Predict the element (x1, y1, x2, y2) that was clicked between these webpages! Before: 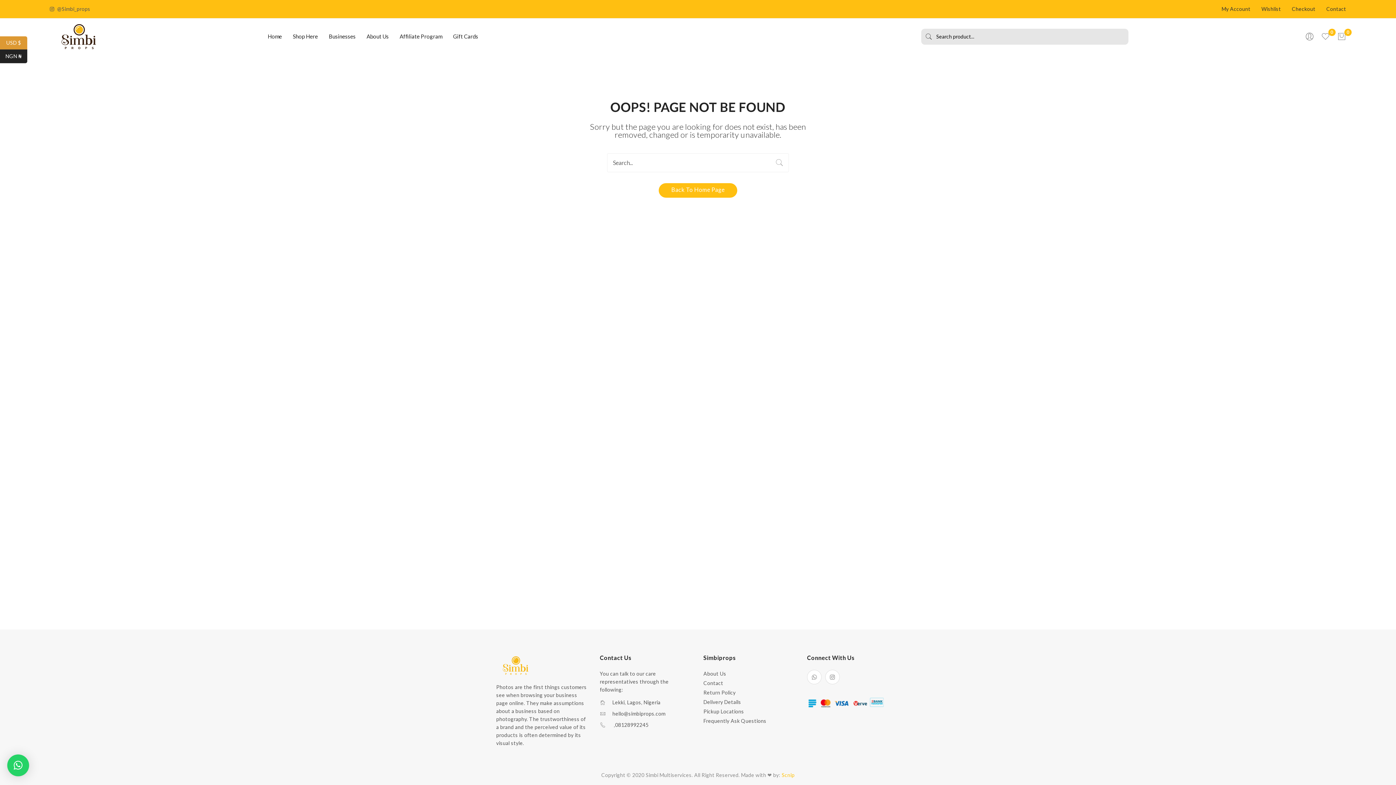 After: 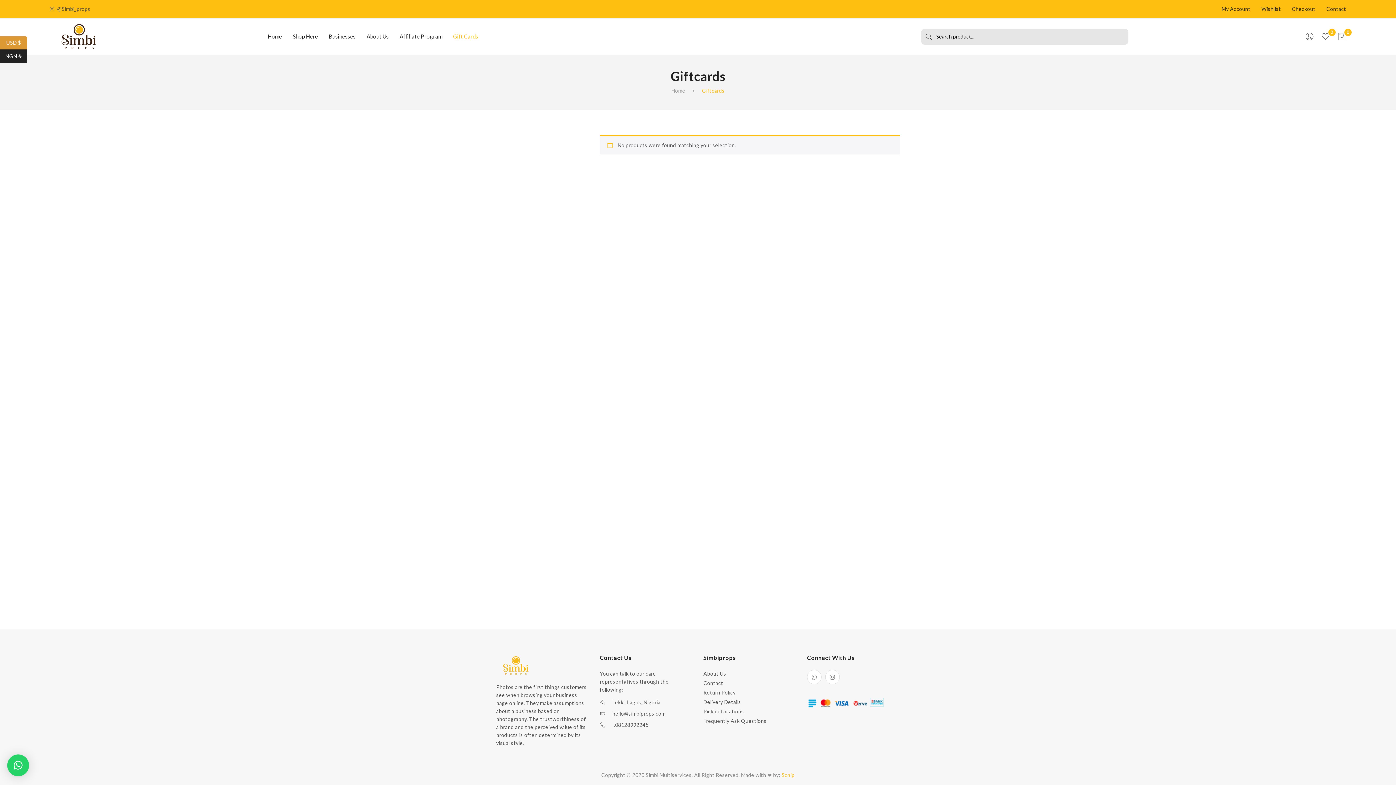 Action: bbox: (453, 18, 478, 54) label: Gift Cards